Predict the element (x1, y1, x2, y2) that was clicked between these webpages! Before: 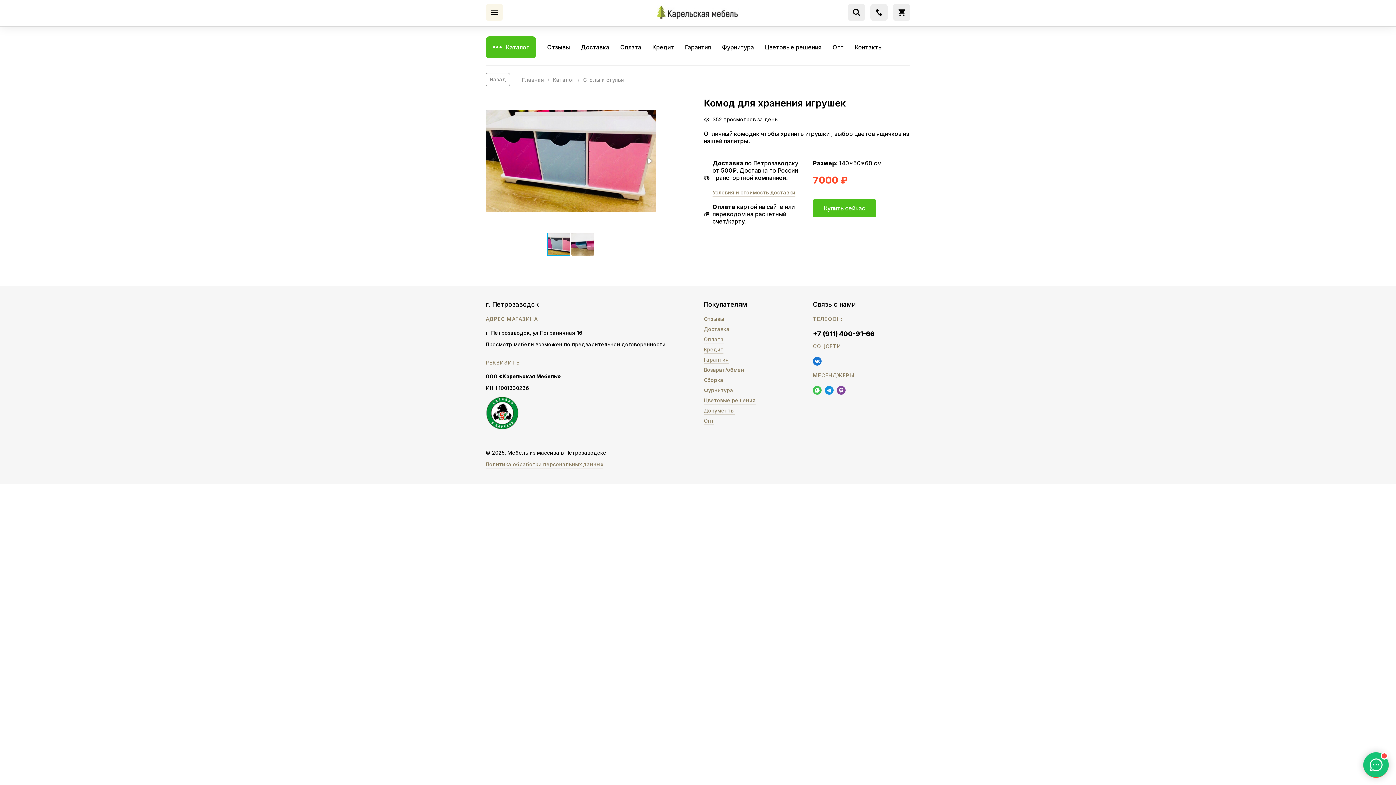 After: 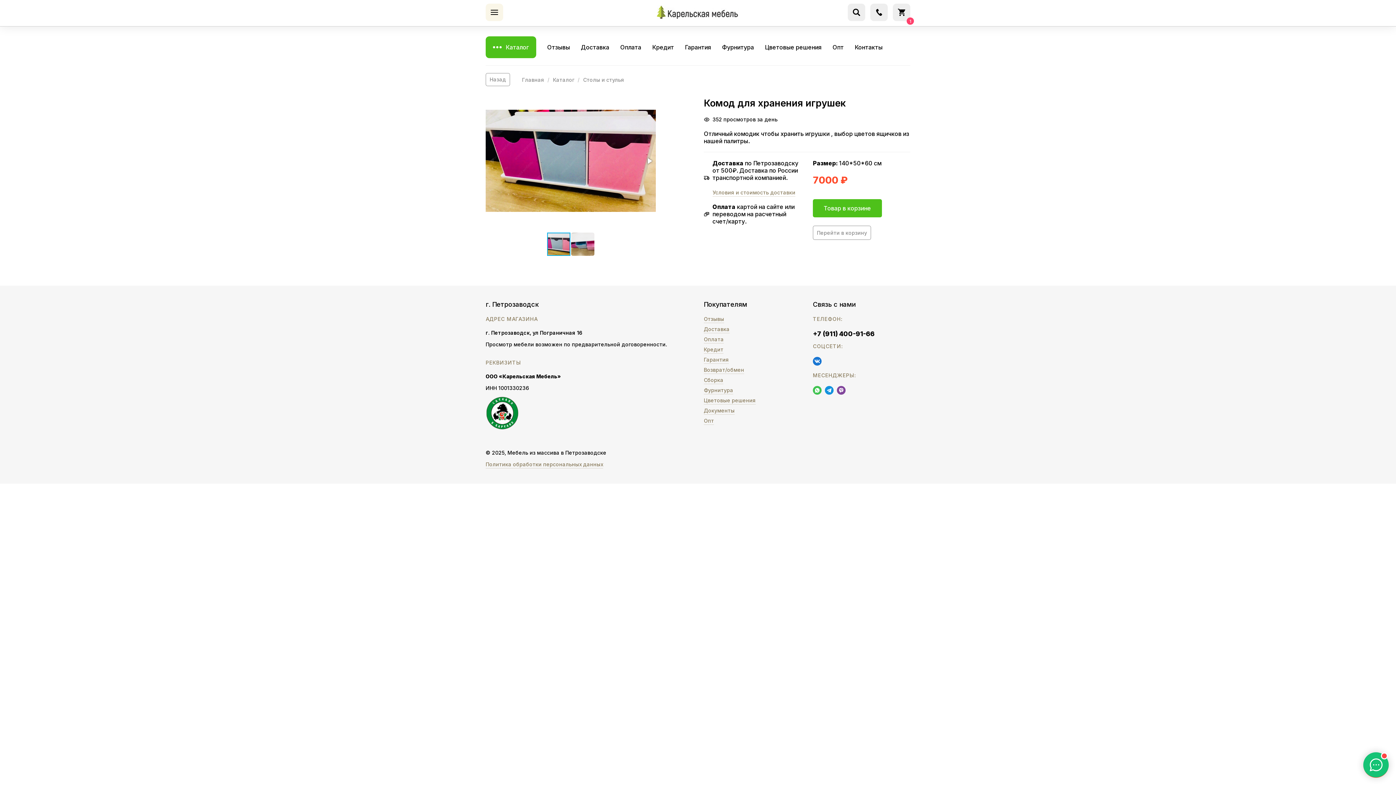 Action: label: Купить сейчас bbox: (813, 199, 876, 217)